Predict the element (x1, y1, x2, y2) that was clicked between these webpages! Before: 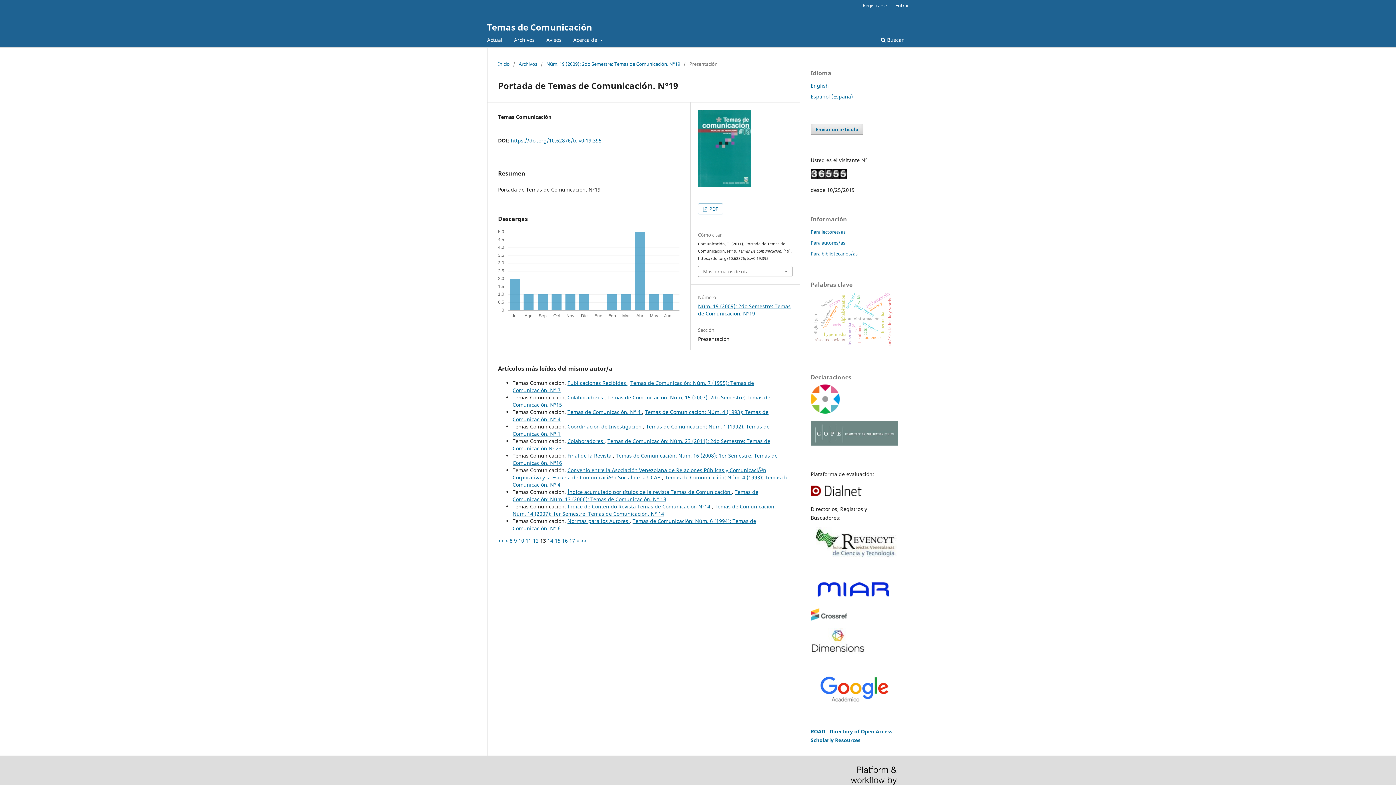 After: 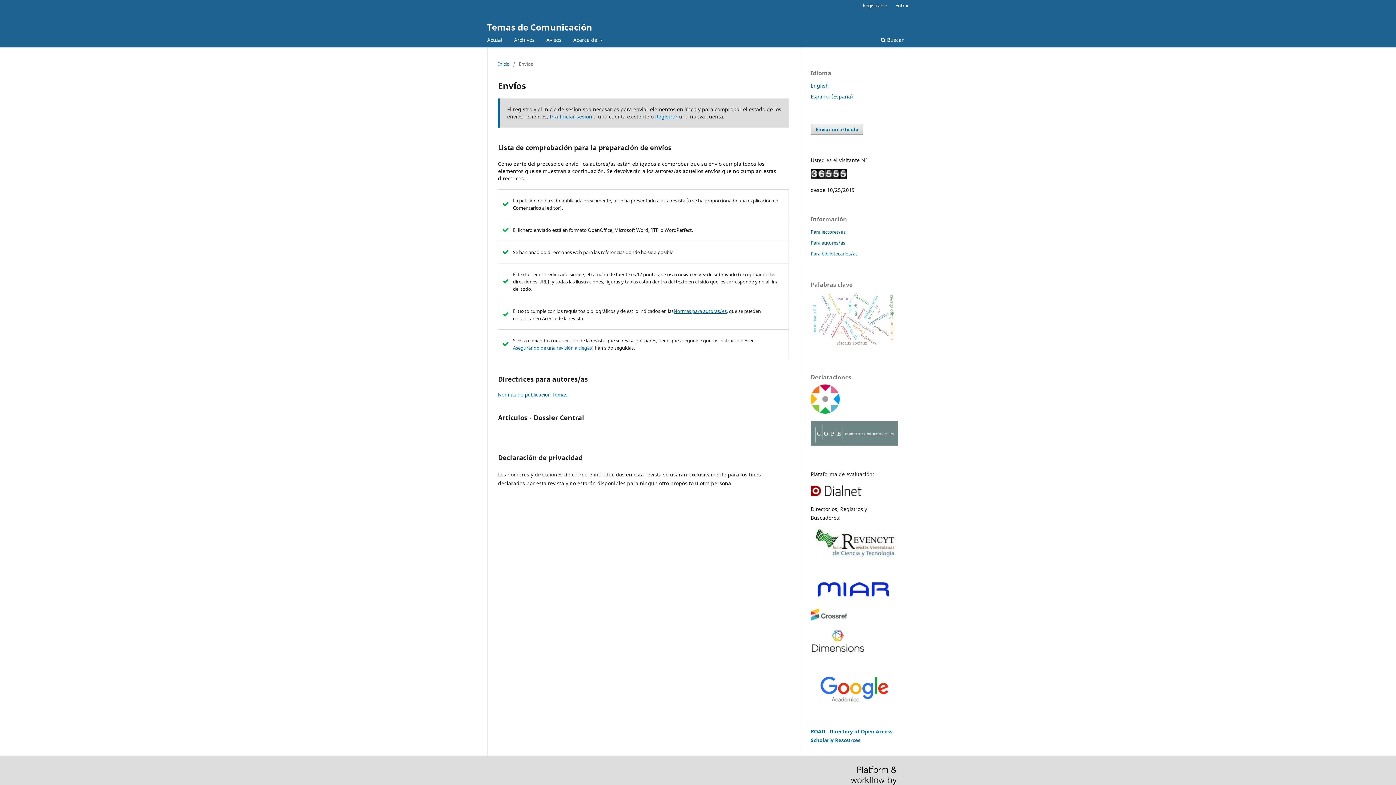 Action: label: Enviar un artículo bbox: (810, 123, 863, 134)